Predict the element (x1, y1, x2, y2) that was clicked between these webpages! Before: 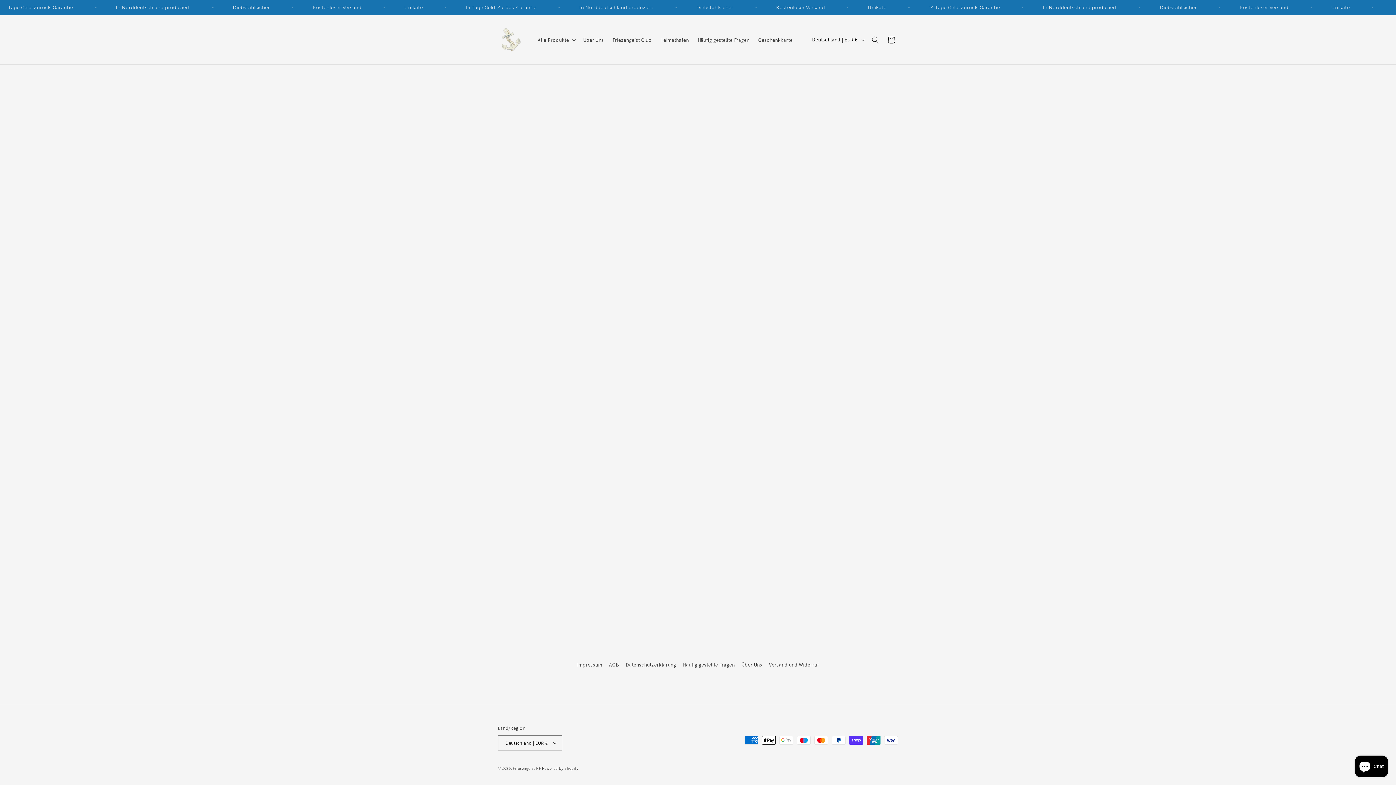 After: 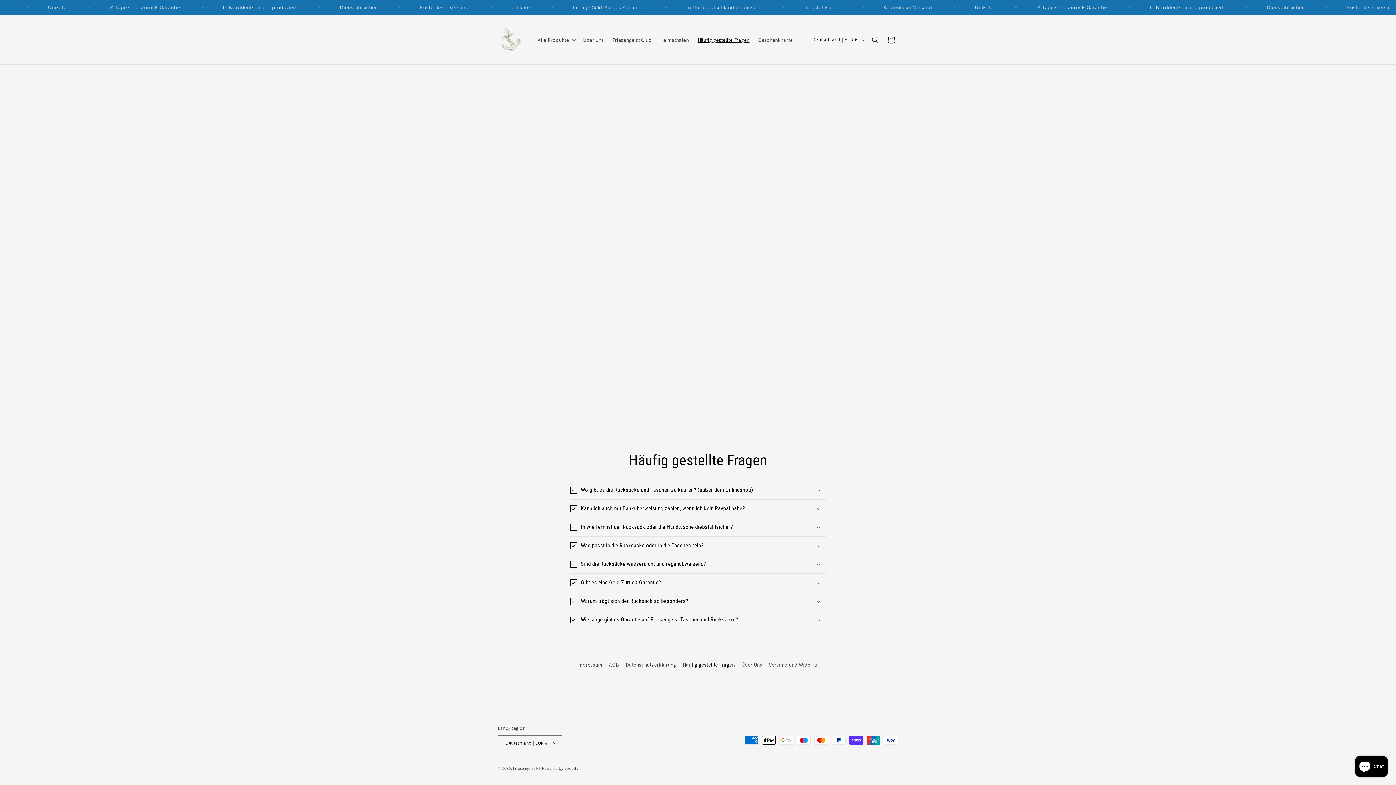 Action: bbox: (693, 32, 754, 47) label: Häufig gestellte Fragen